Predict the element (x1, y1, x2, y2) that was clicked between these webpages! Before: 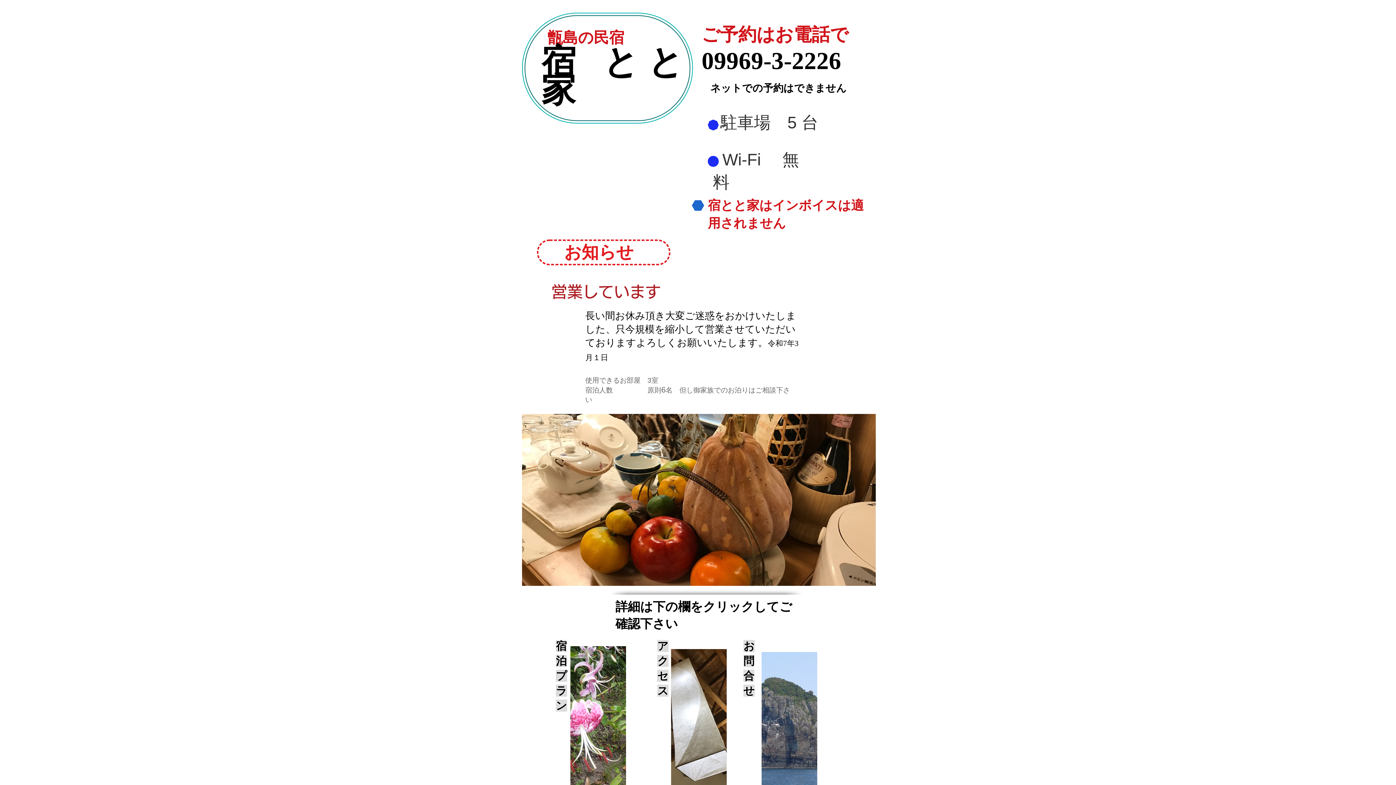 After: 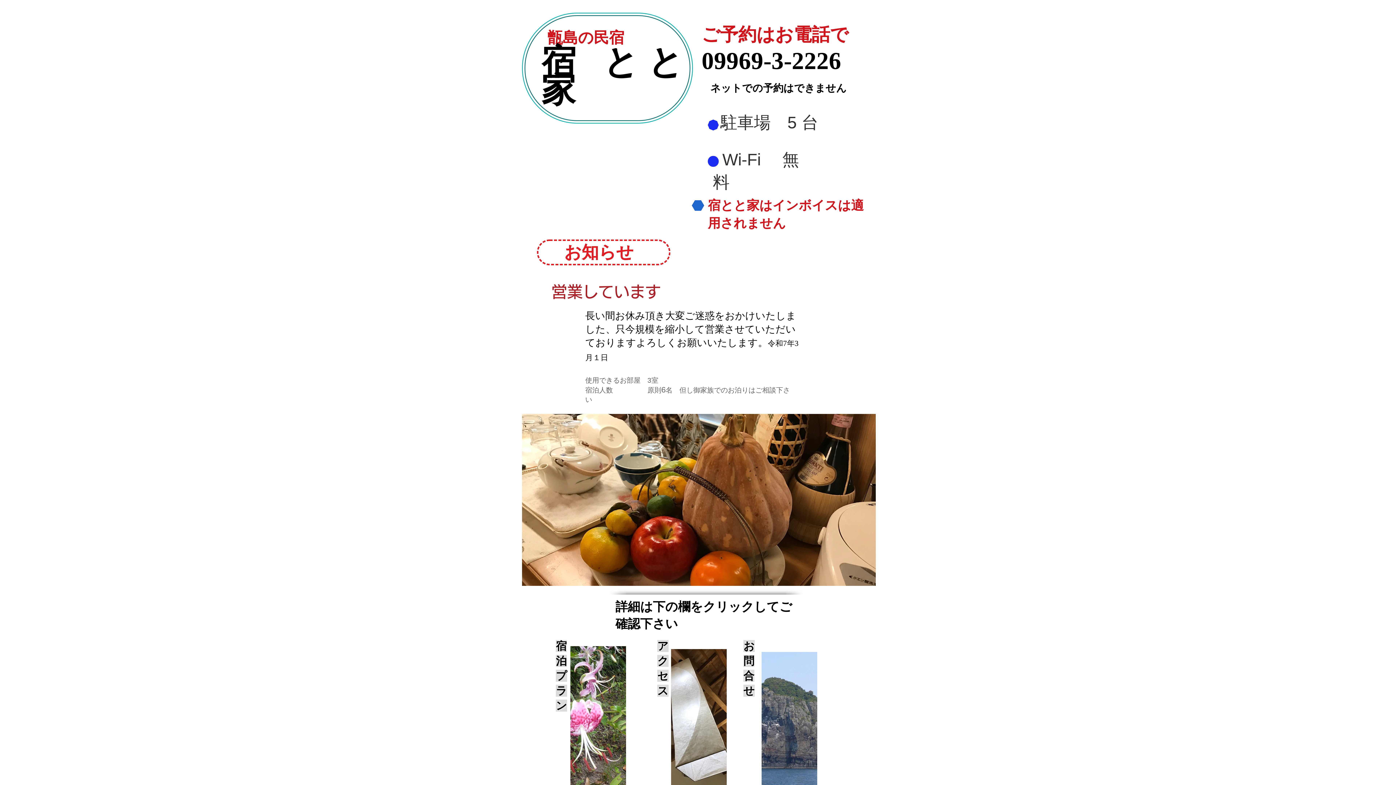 Action: bbox: (701, 47, 841, 74) label: 09969-3-2226